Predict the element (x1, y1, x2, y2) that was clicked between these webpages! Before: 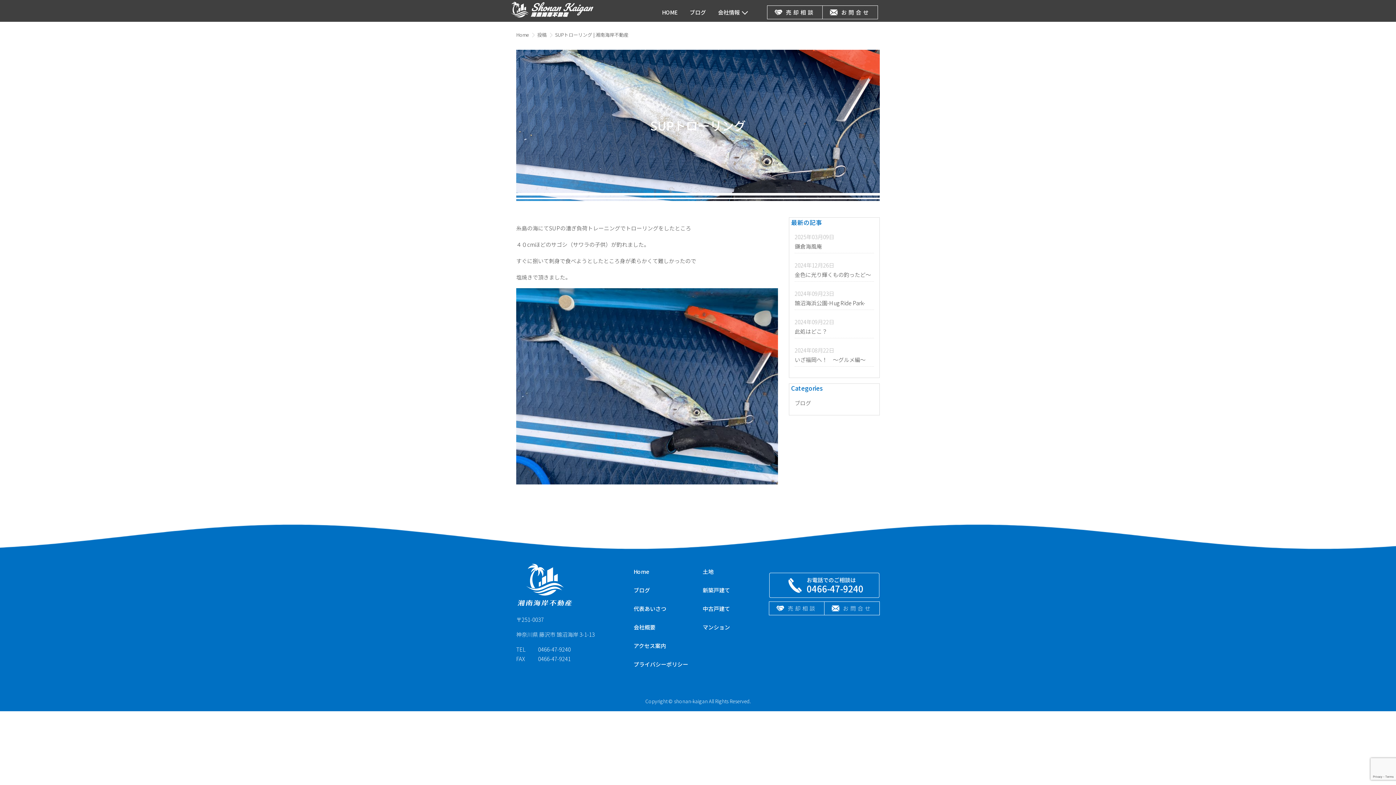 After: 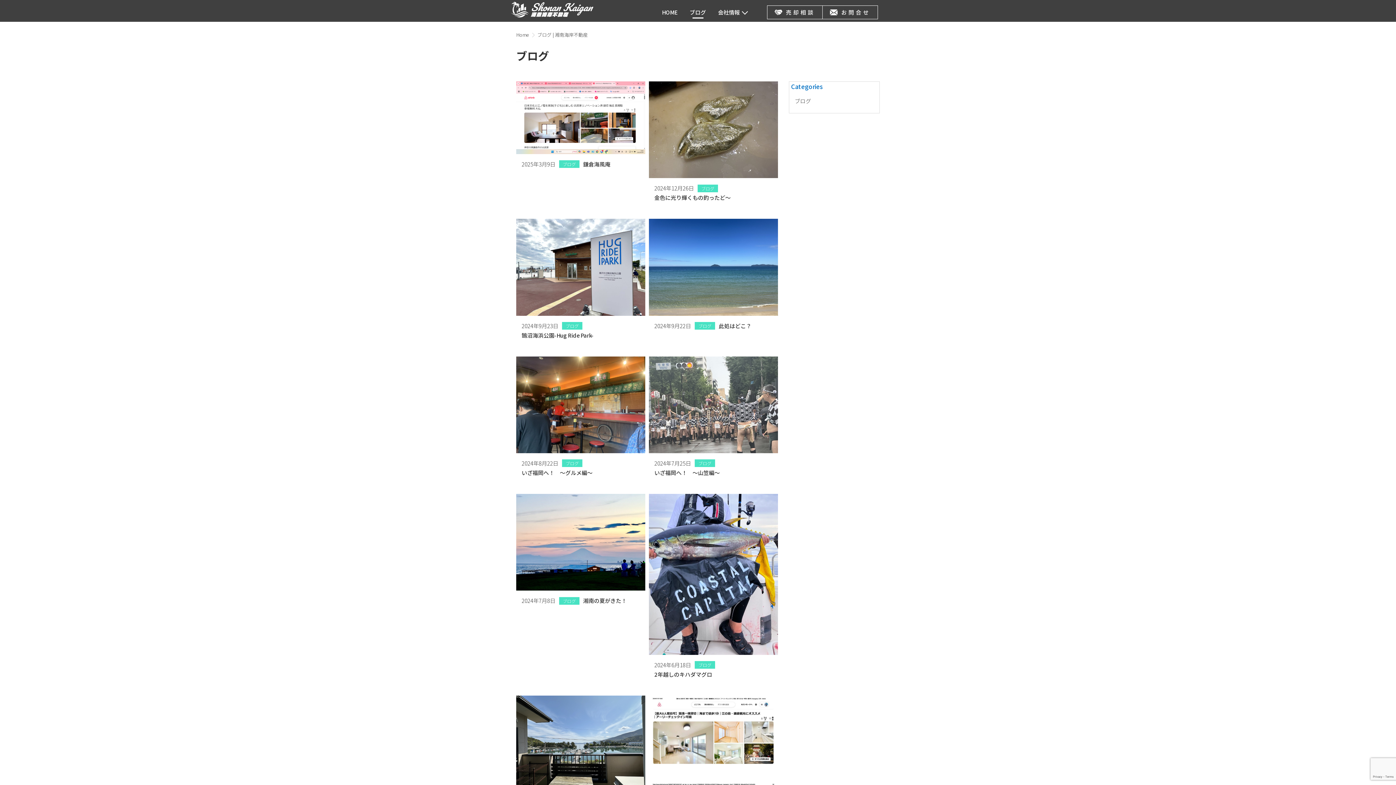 Action: label: ブログ bbox: (689, 8, 706, 16)